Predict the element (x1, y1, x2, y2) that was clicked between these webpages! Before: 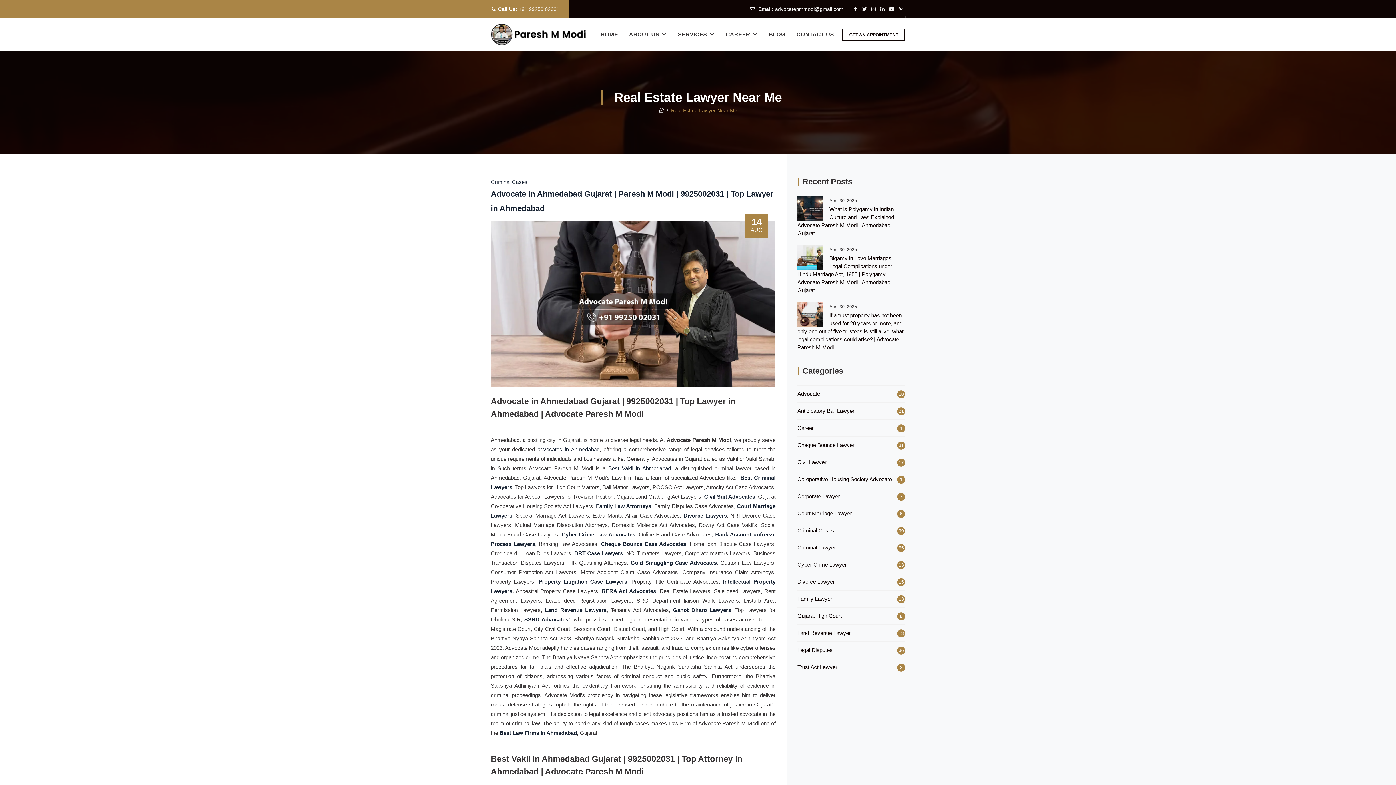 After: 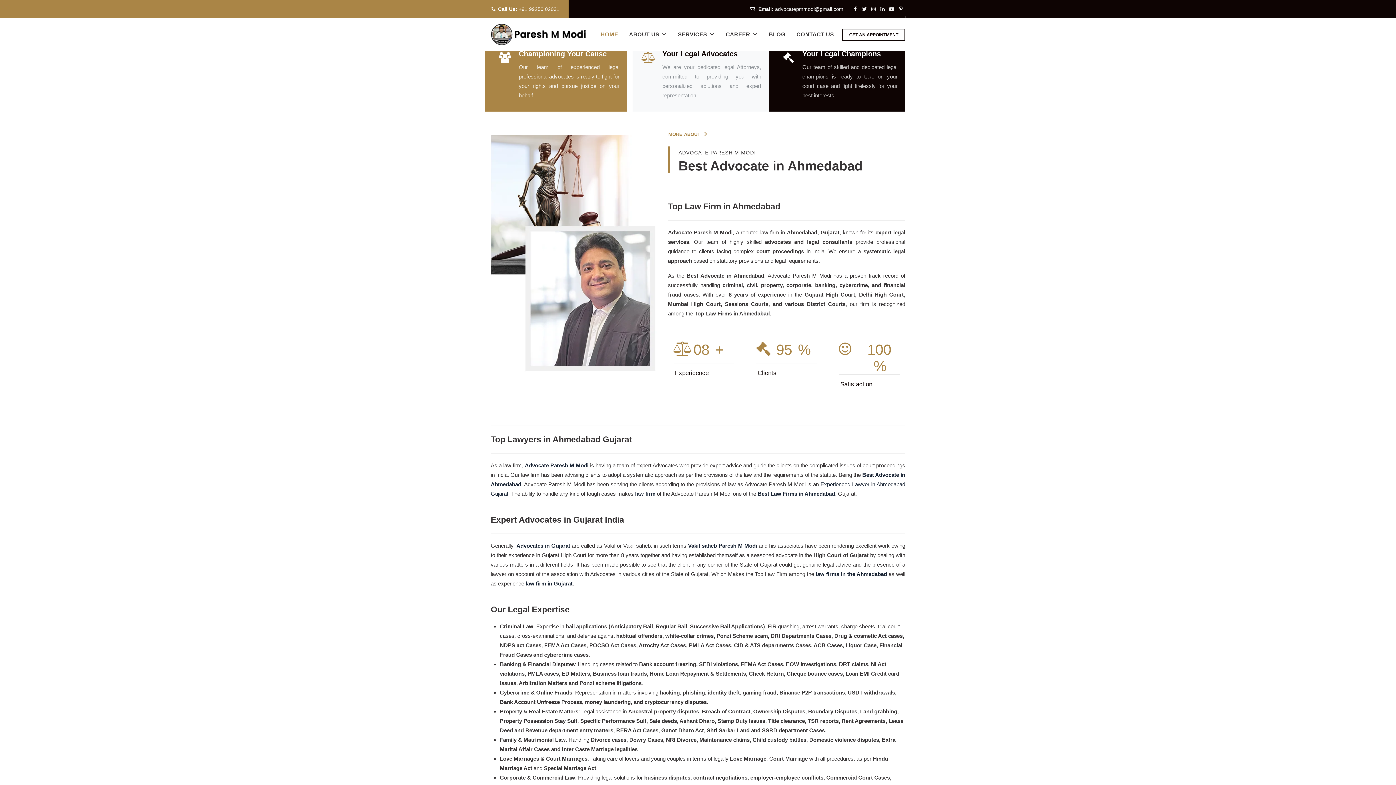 Action: label: HOME bbox: (595, 18, 623, 50)